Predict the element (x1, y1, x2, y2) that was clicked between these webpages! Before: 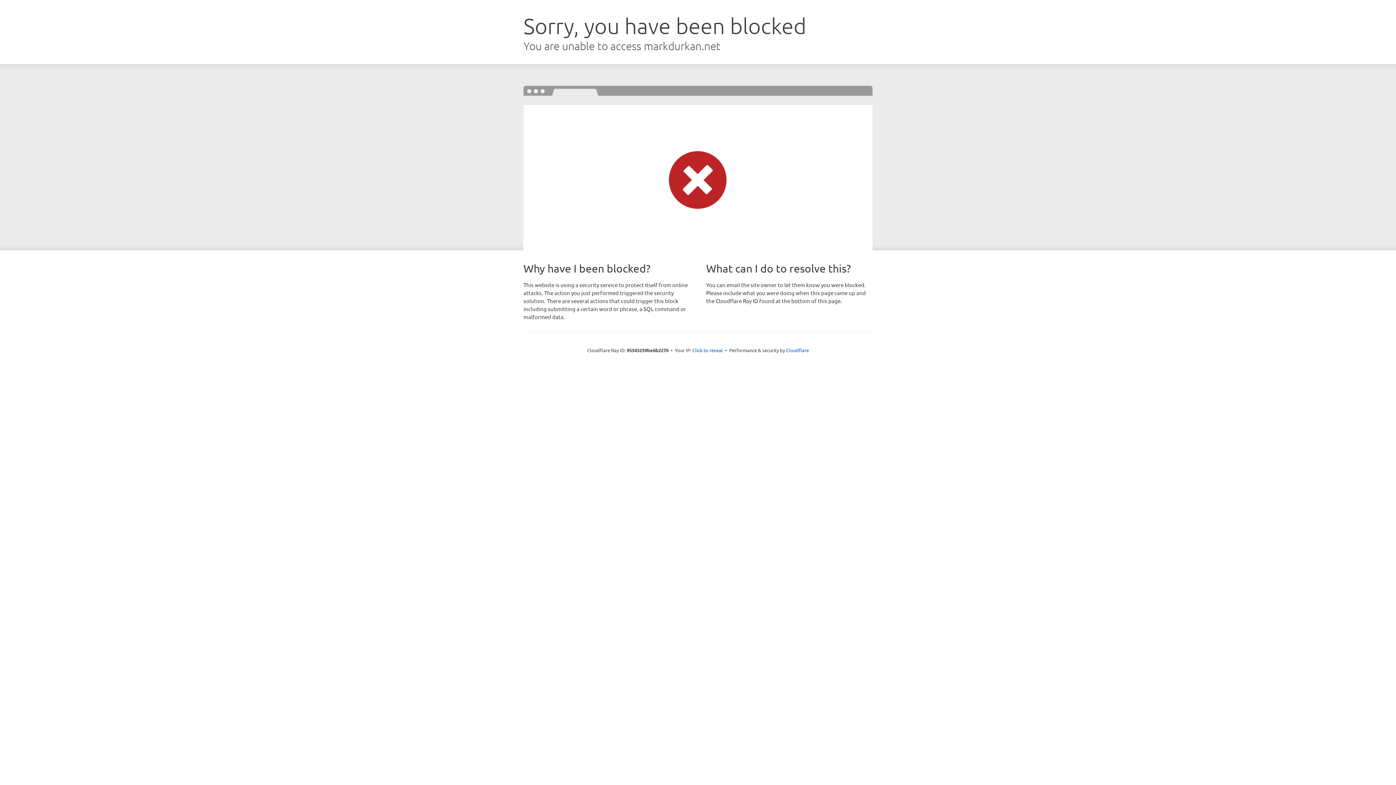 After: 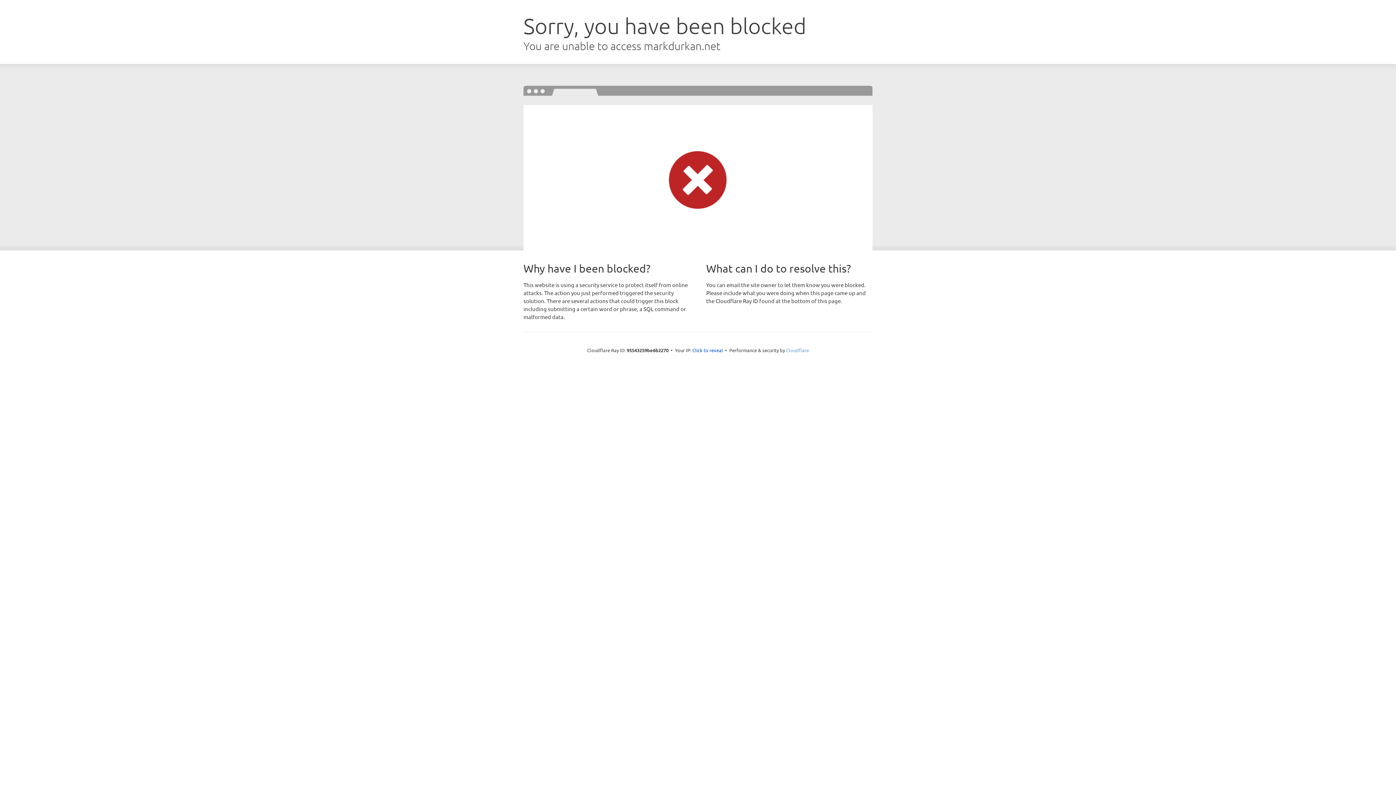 Action: bbox: (786, 347, 809, 353) label: Cloudflare